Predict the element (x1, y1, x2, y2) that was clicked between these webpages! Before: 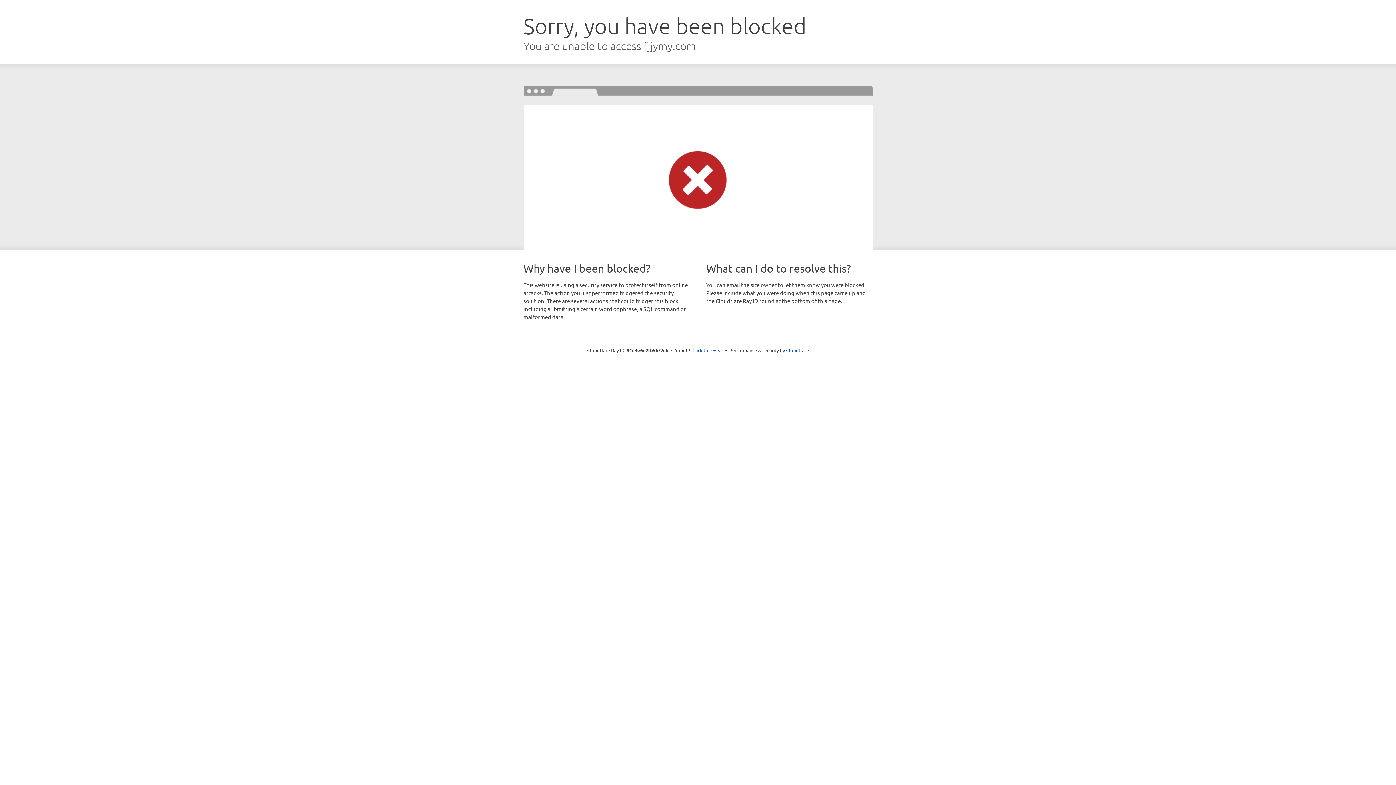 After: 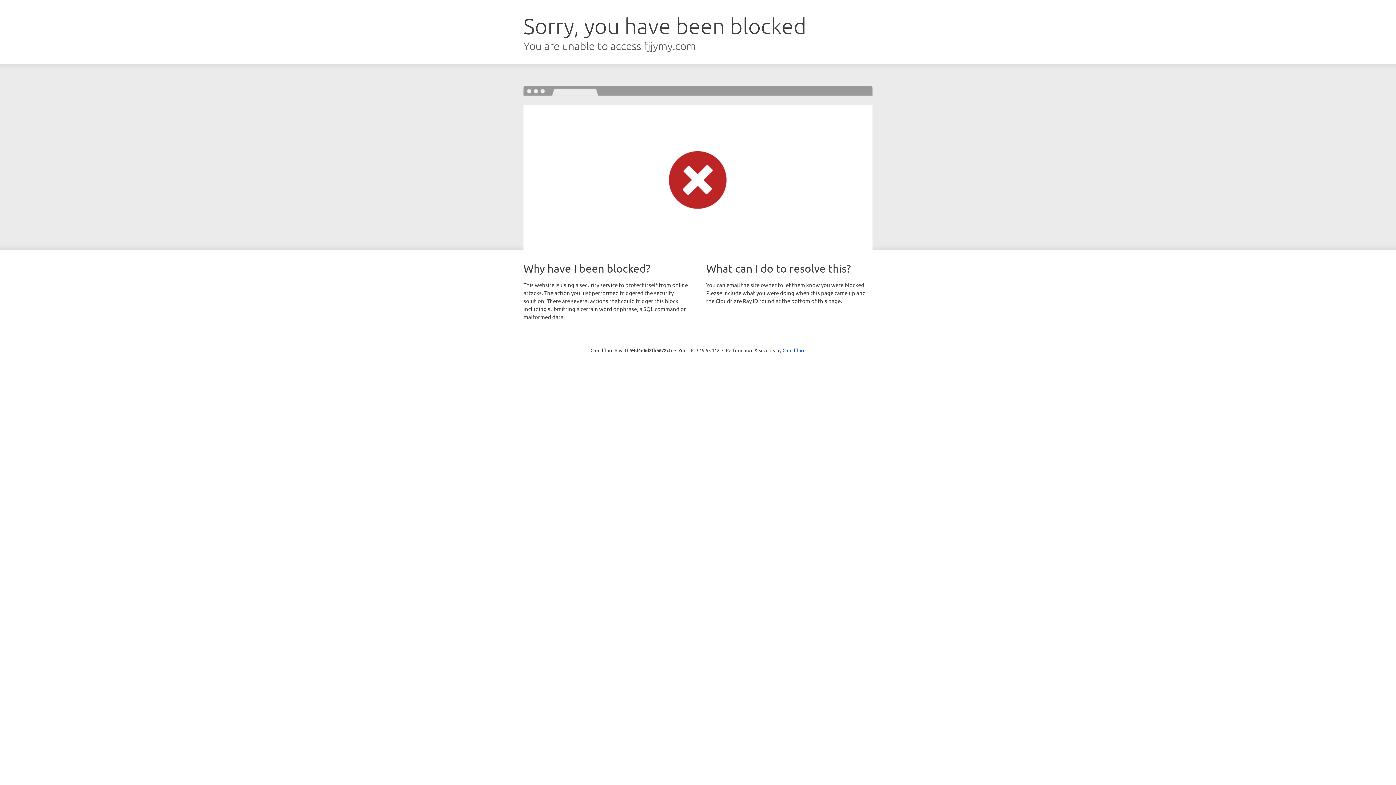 Action: bbox: (692, 346, 723, 353) label: Click to reveal